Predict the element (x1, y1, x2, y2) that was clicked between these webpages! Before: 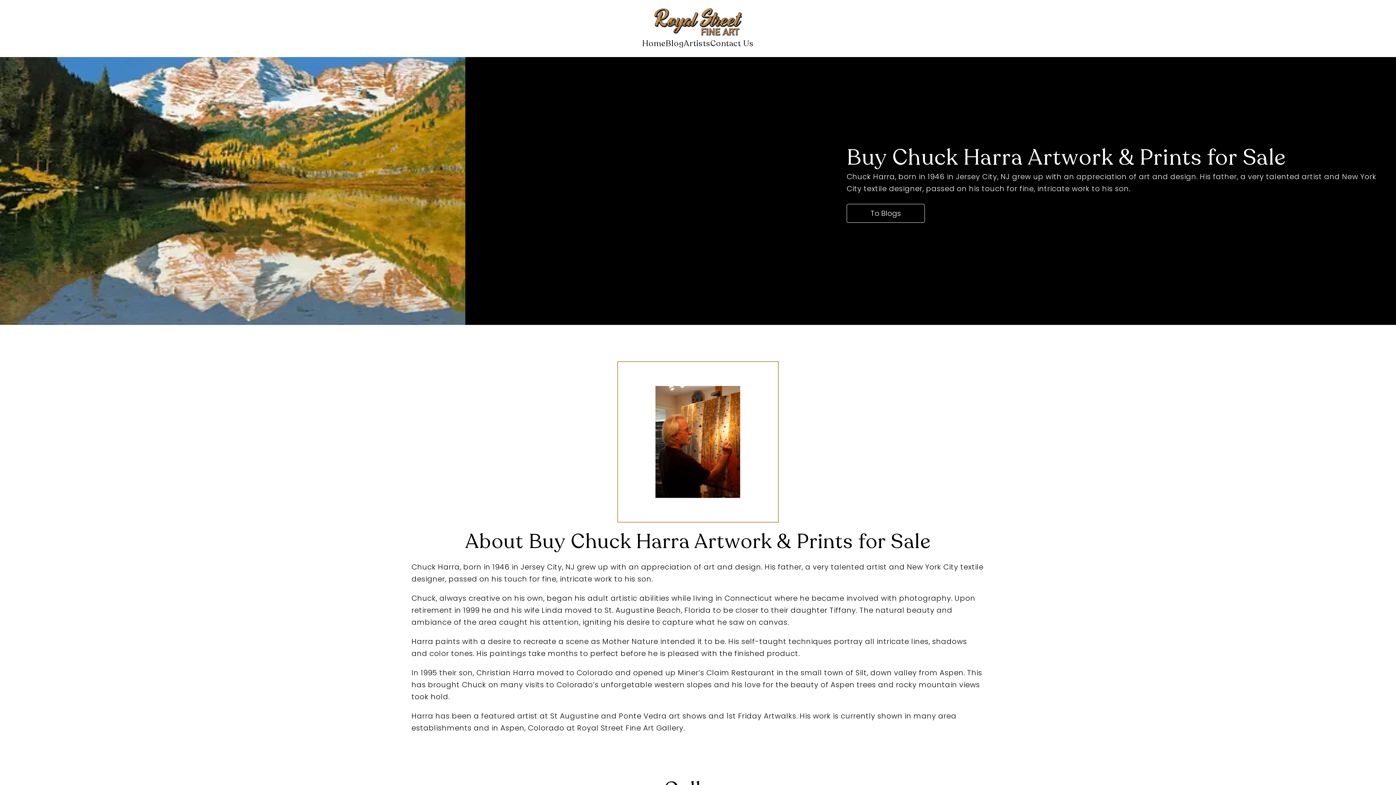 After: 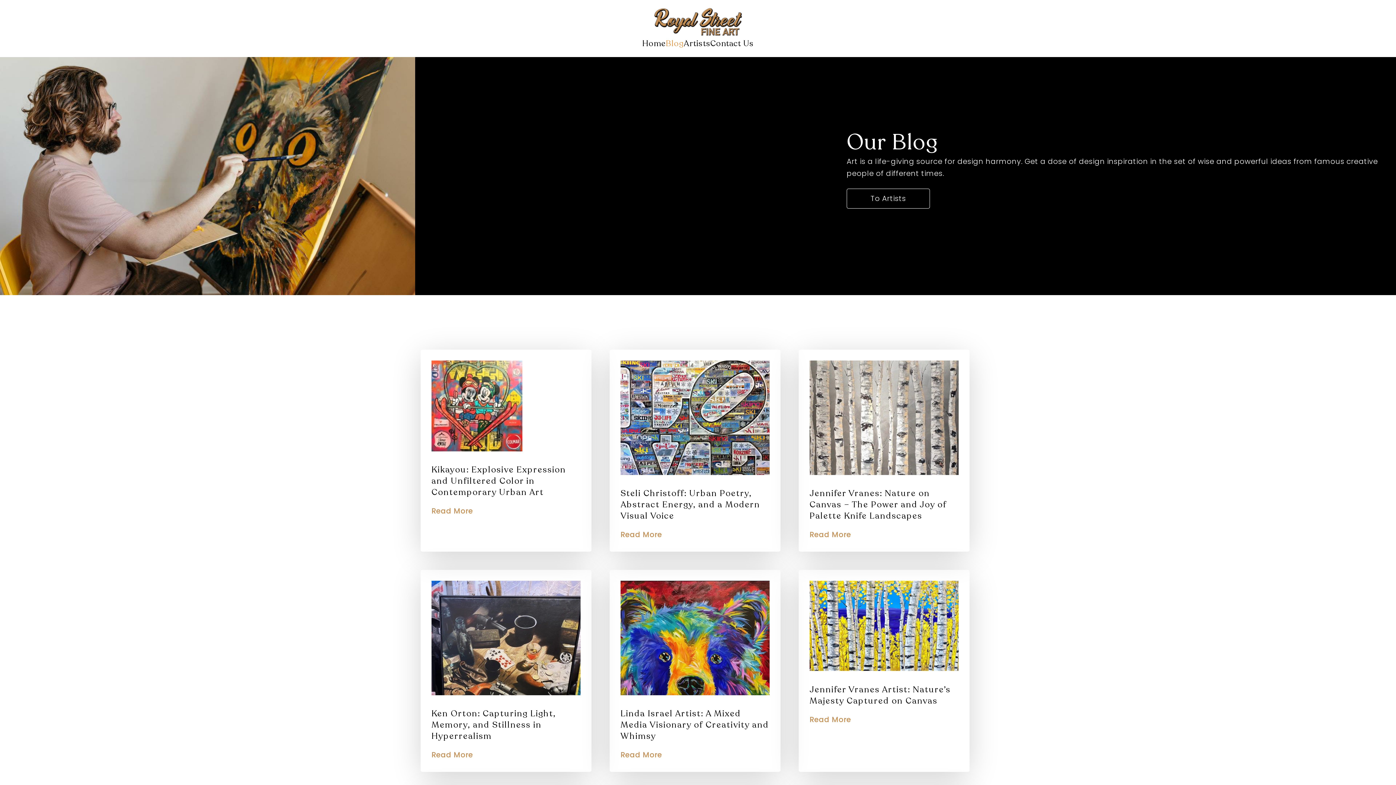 Action: label: Blog bbox: (665, 38, 683, 49)